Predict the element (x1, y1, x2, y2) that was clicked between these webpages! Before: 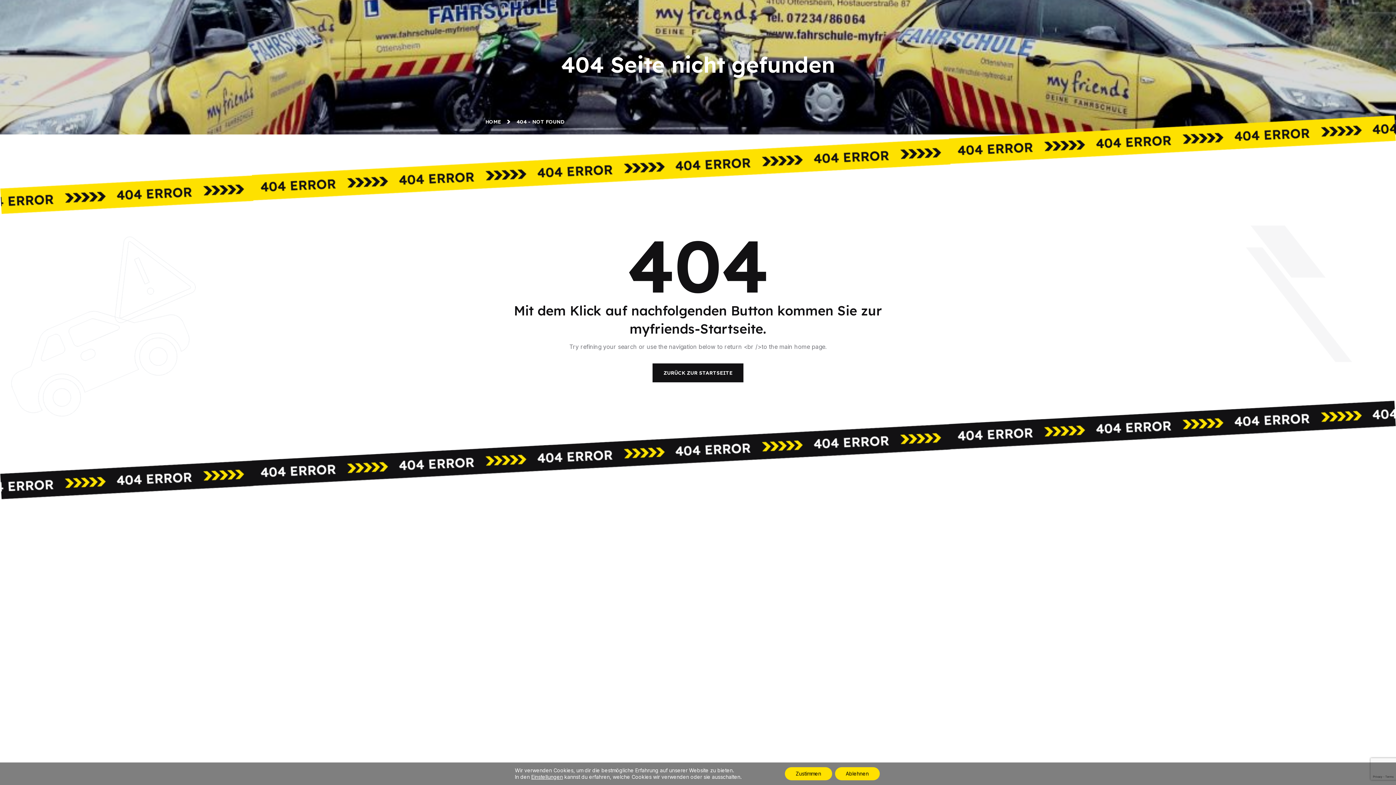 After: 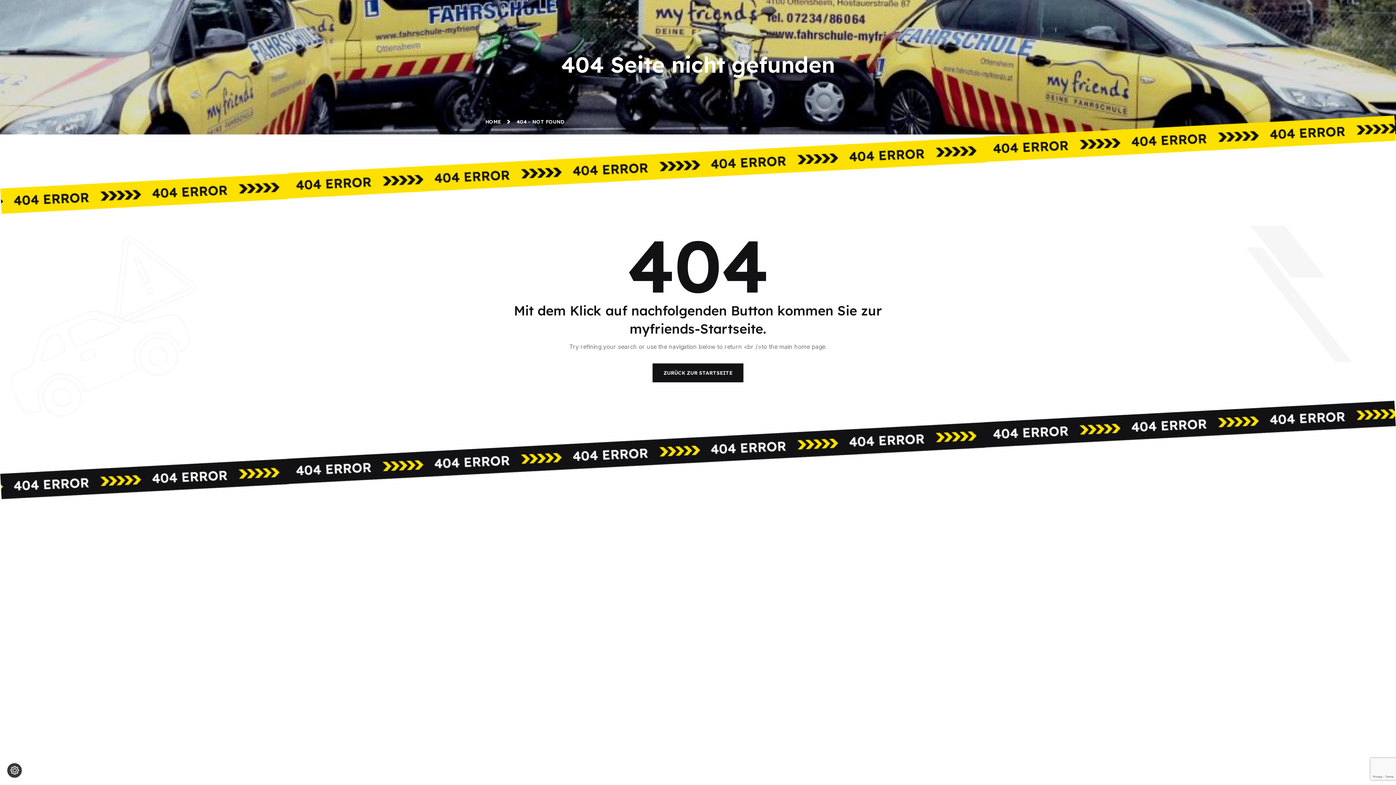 Action: bbox: (835, 767, 879, 780) label: Ablehnen